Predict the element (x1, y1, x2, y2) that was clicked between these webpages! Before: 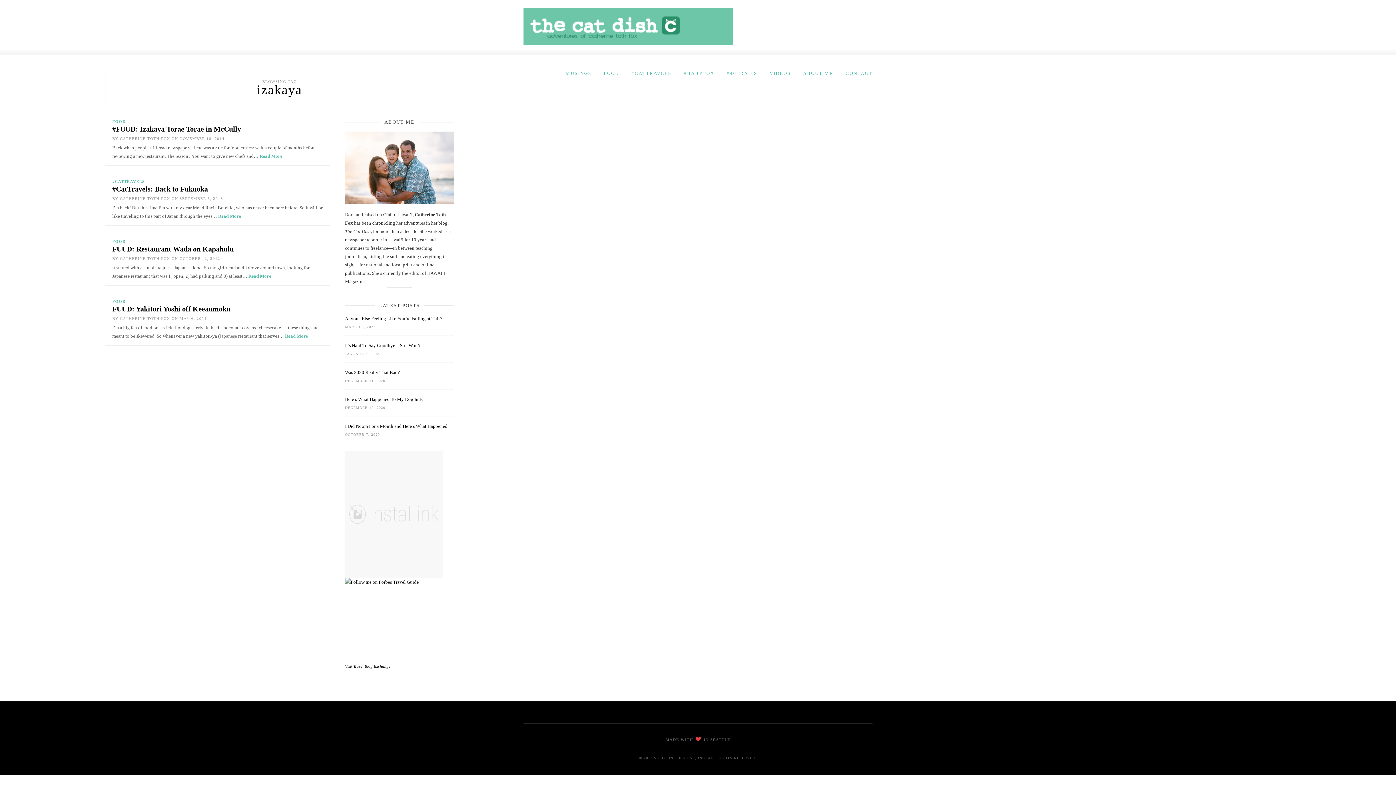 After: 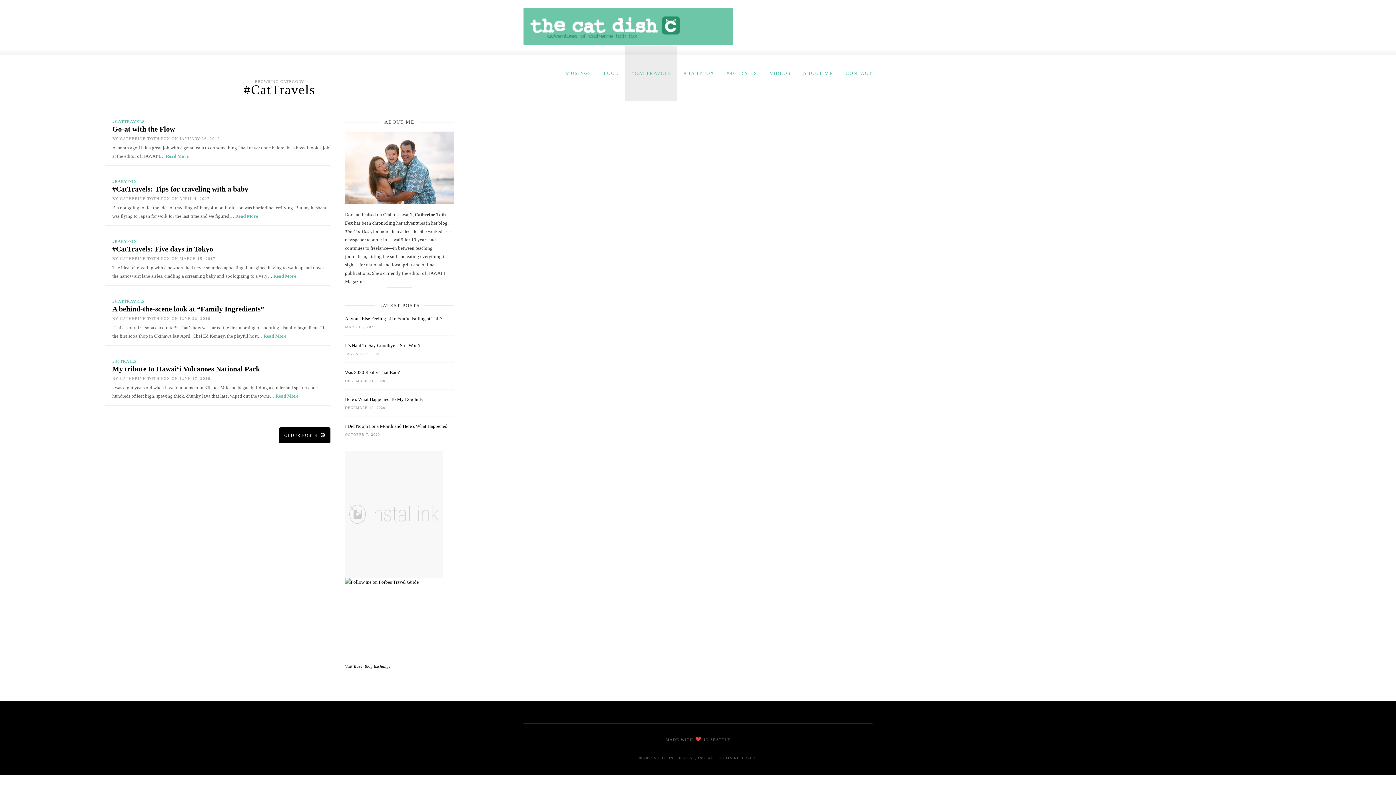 Action: bbox: (112, 179, 330, 183) label: #CATTRAVELS